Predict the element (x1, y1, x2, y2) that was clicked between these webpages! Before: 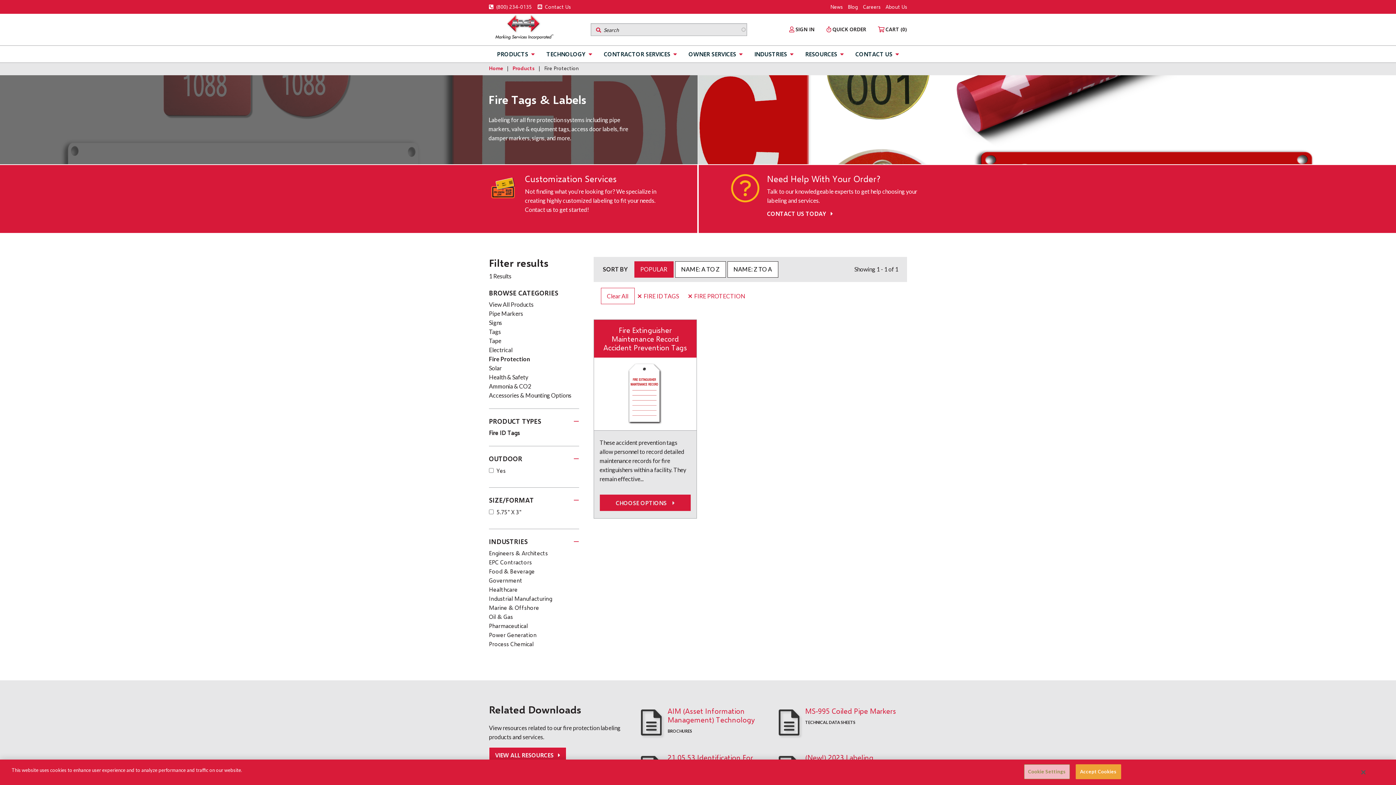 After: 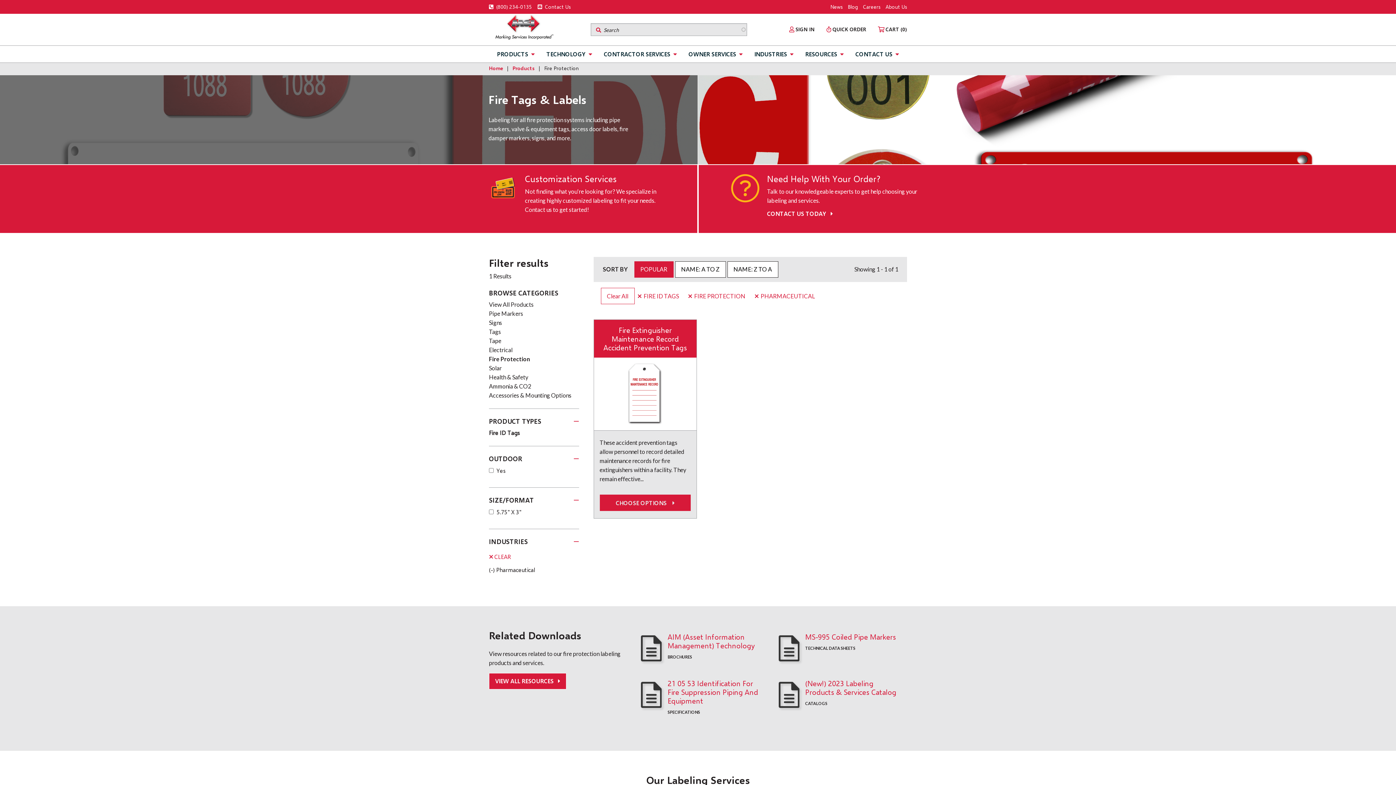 Action: bbox: (489, 622, 528, 629) label: Pharmaceutical